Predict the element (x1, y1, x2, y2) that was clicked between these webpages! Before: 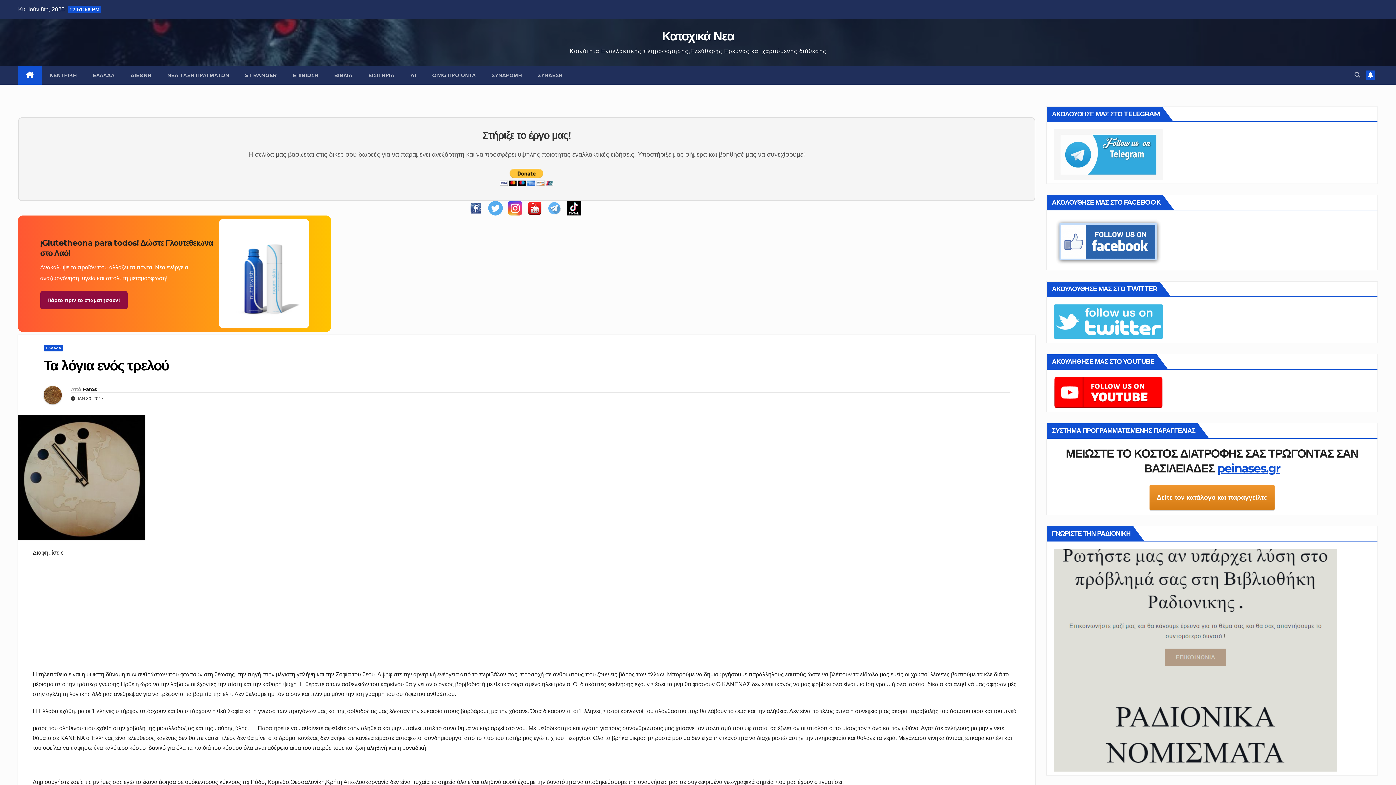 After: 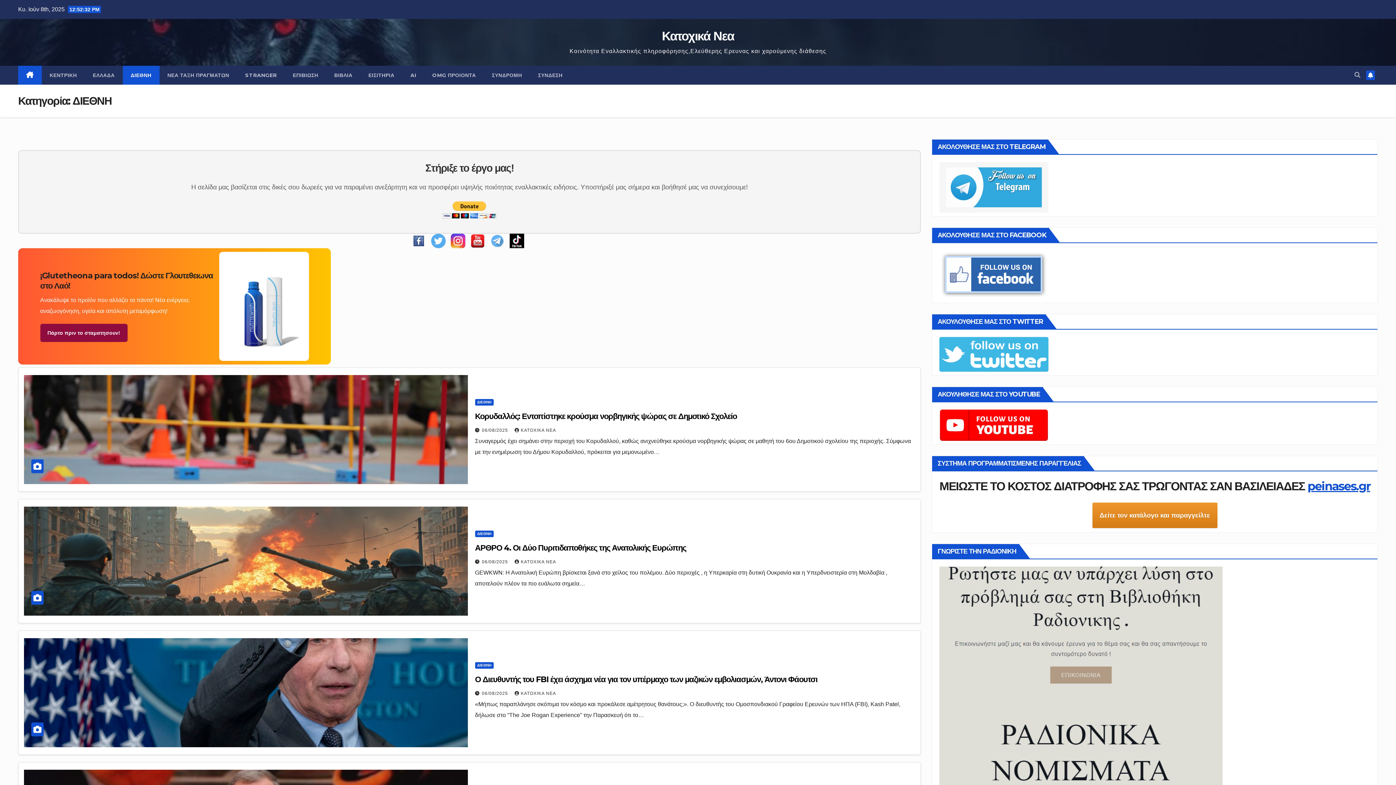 Action: label: ΔΙΕΘΝΗ bbox: (122, 65, 159, 84)